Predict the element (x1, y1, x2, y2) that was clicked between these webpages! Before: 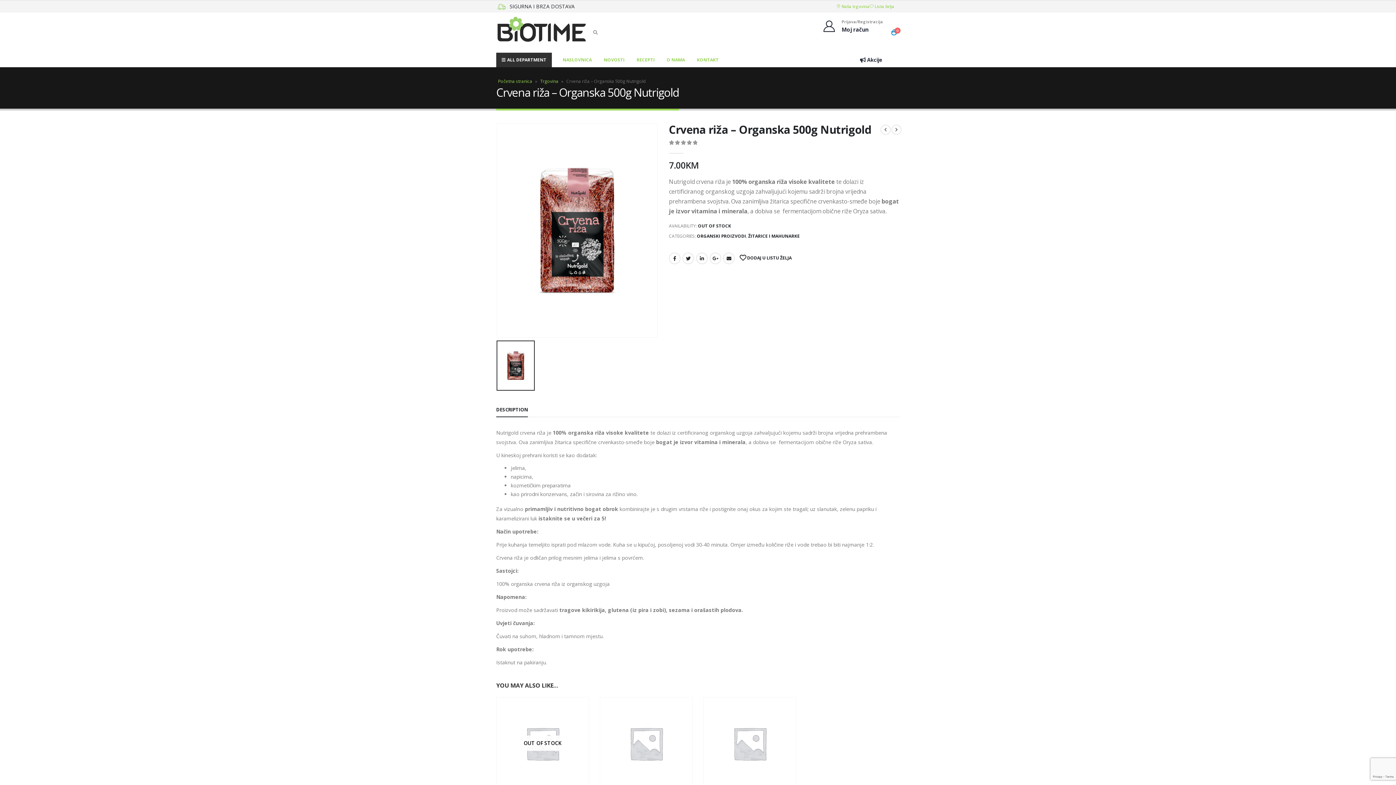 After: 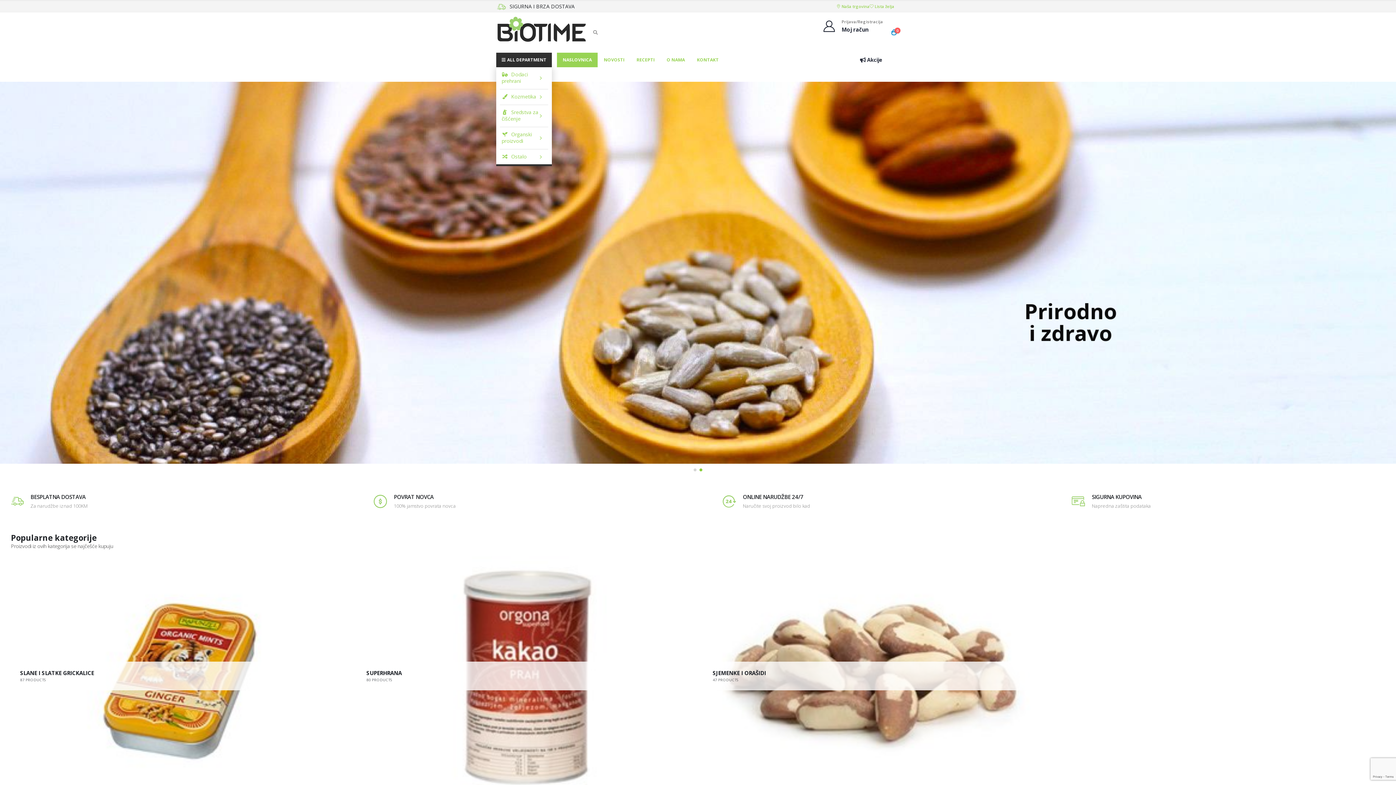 Action: label: Početna stranica bbox: (498, 78, 532, 84)